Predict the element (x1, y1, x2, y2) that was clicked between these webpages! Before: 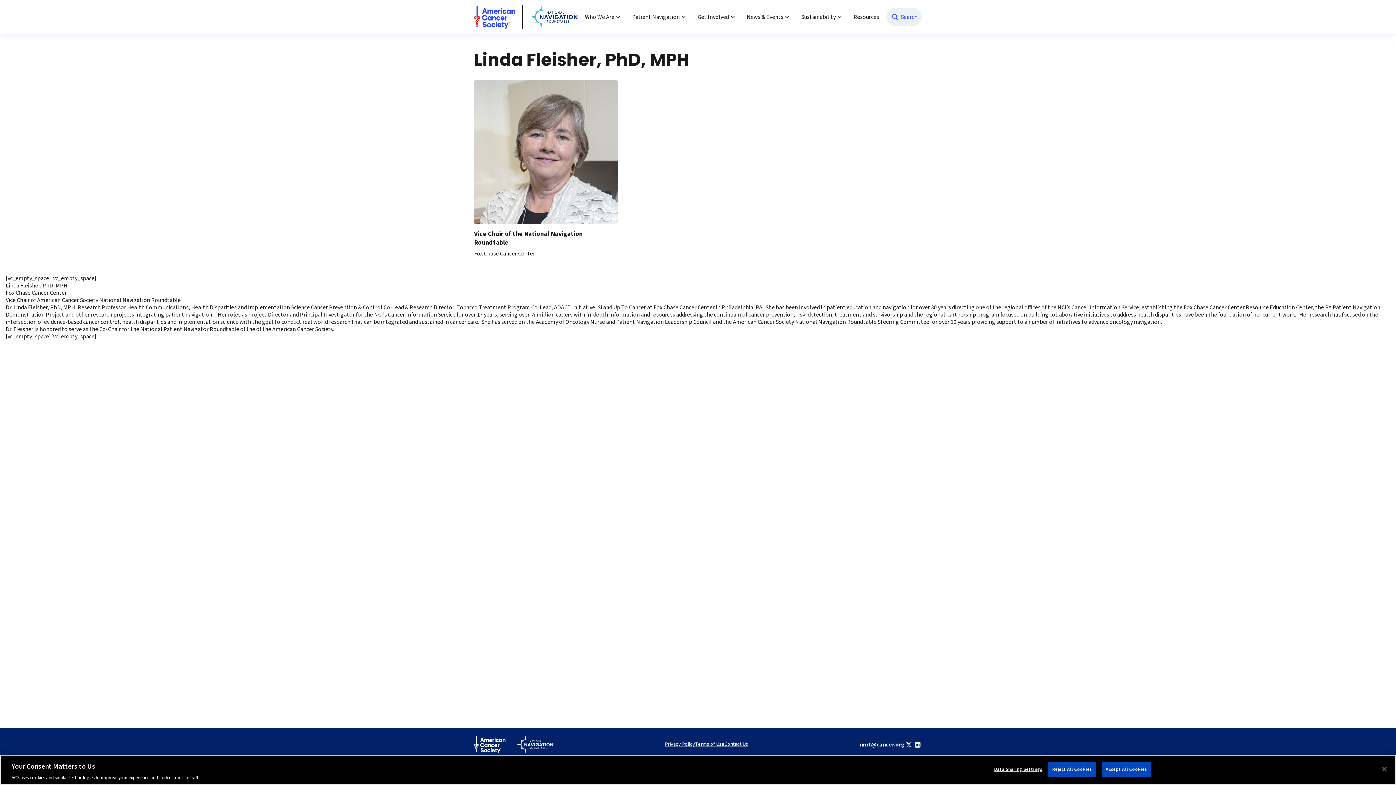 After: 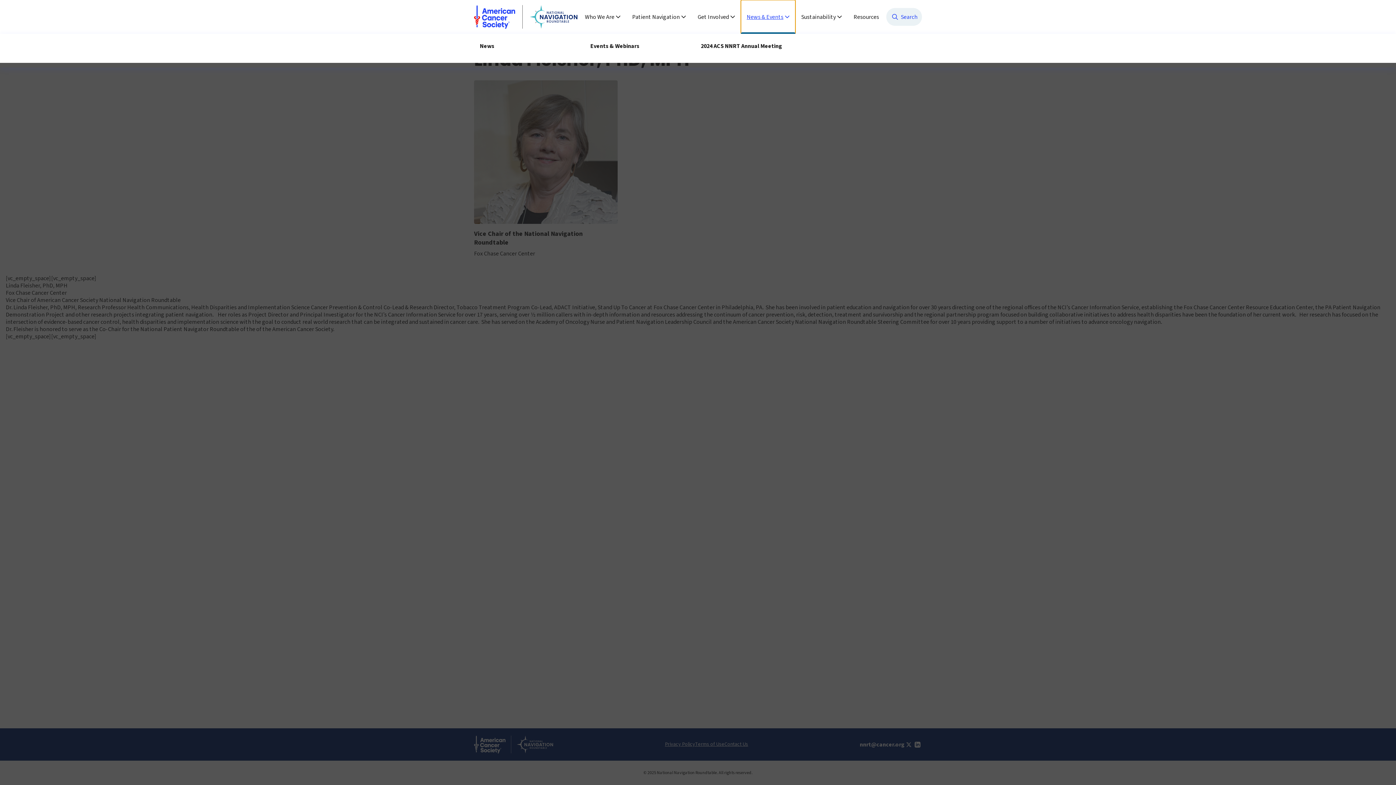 Action: label: News & Events bbox: (741, 0, 795, 33)